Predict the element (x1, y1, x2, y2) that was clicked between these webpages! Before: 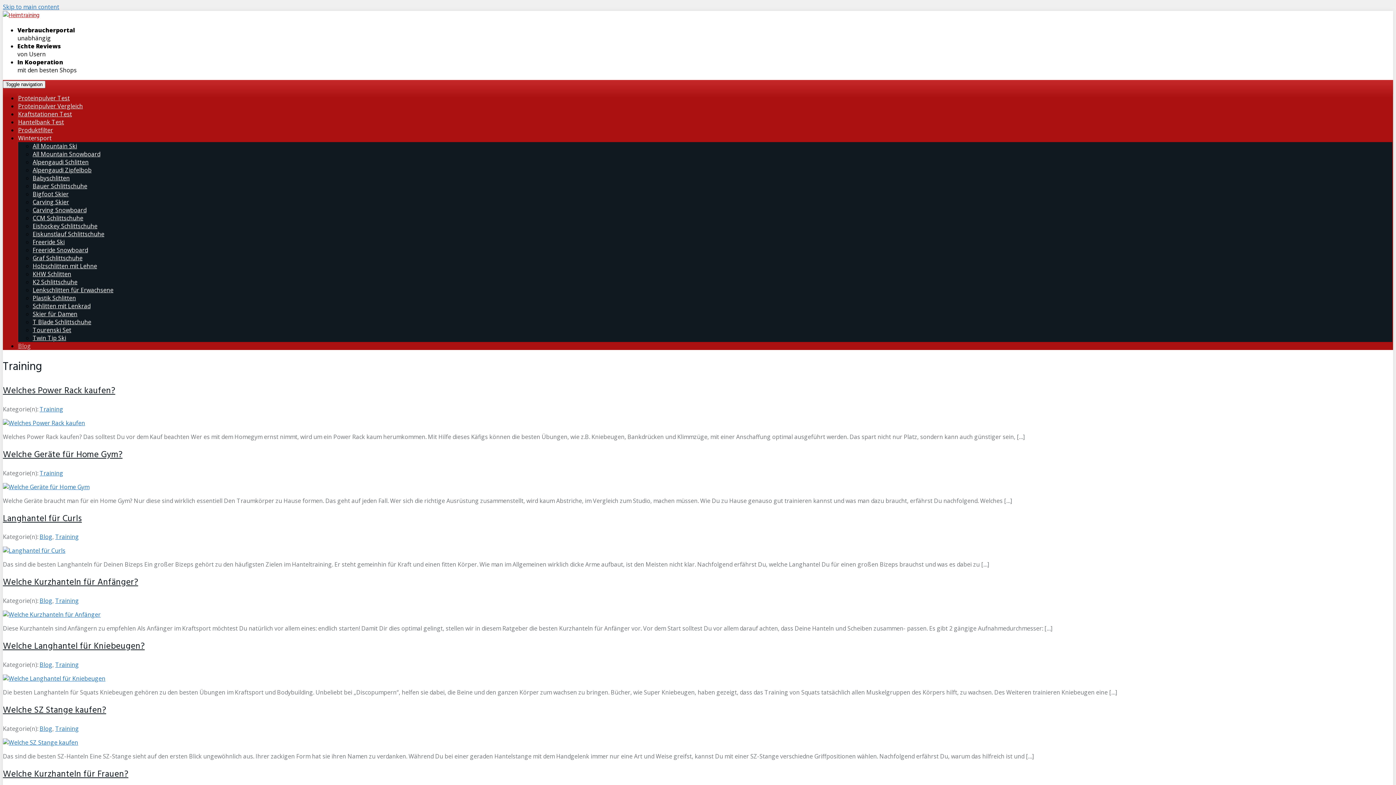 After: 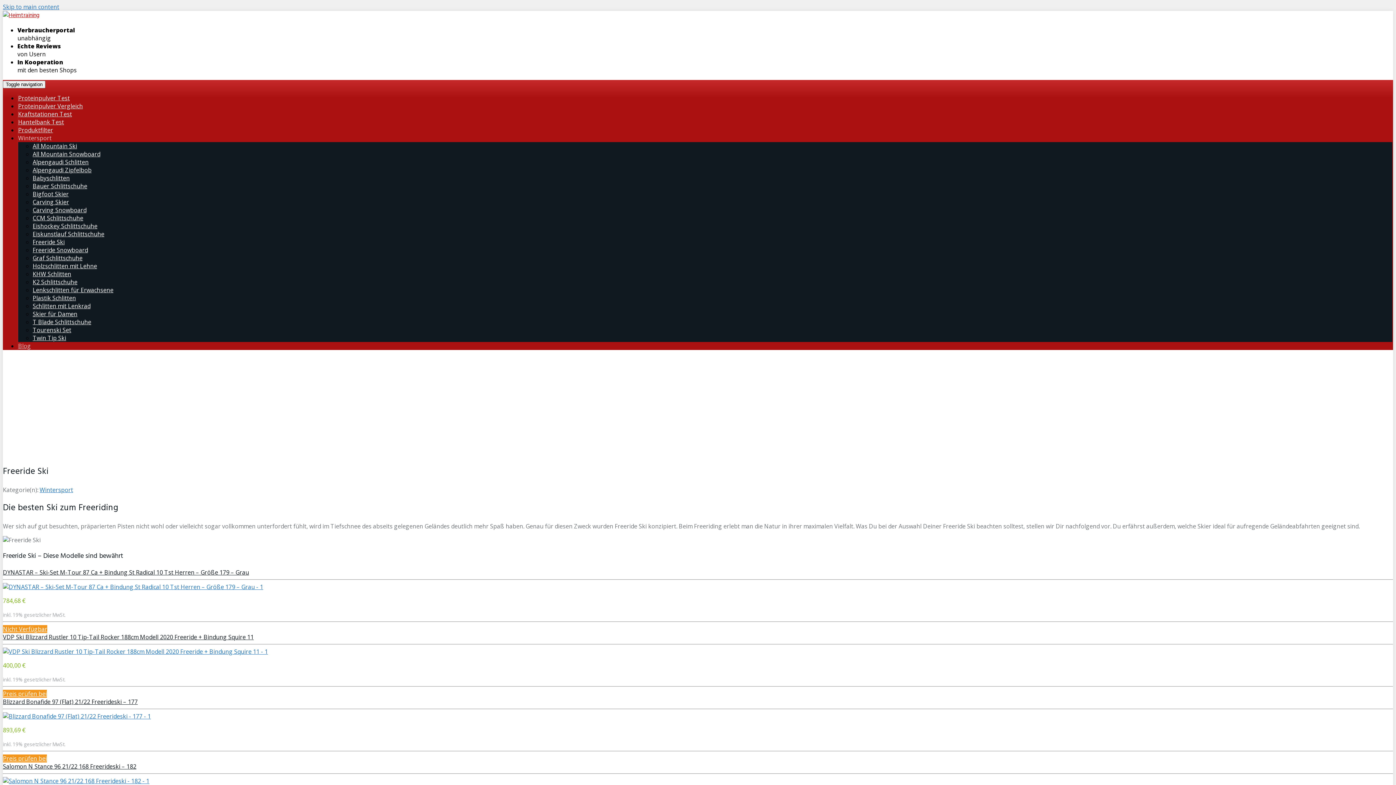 Action: label: Freeride Ski bbox: (32, 238, 64, 246)